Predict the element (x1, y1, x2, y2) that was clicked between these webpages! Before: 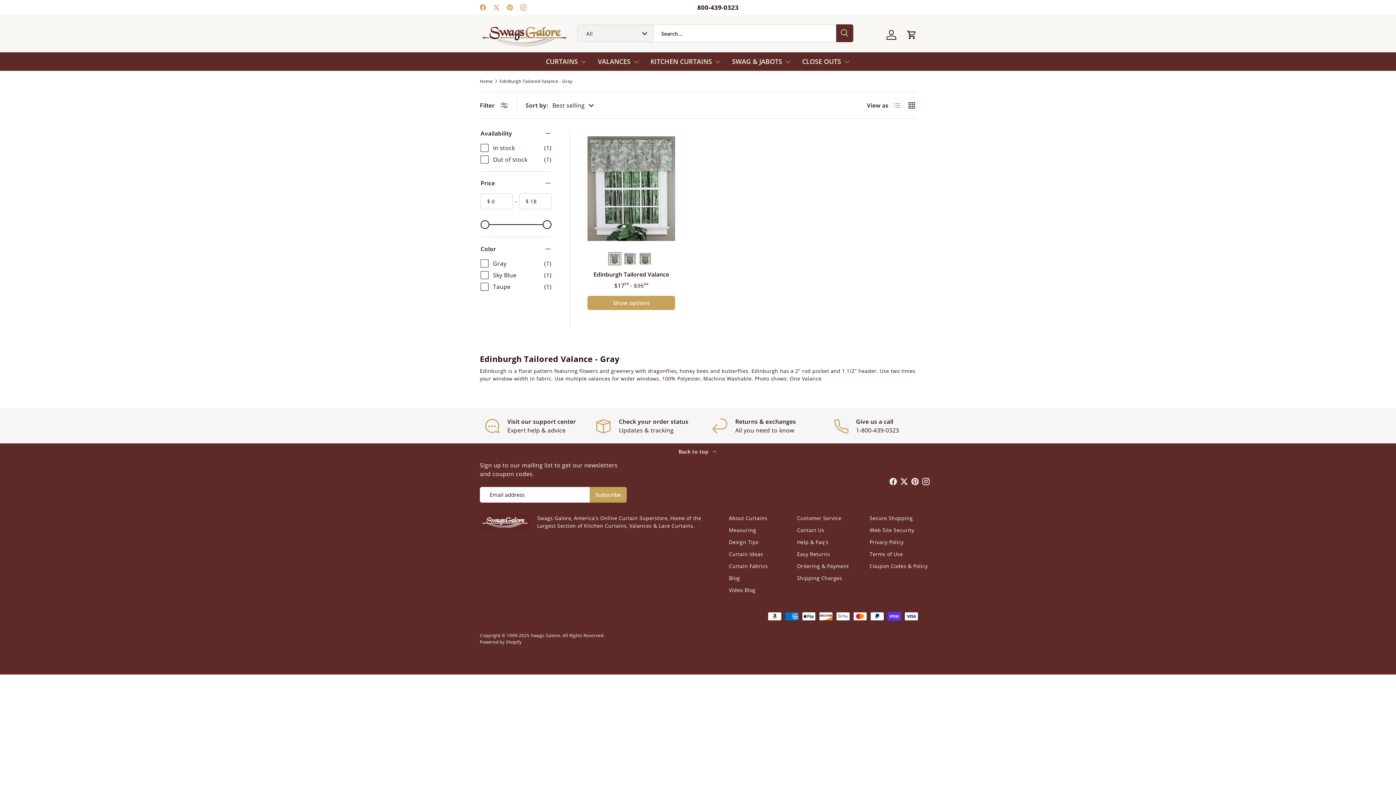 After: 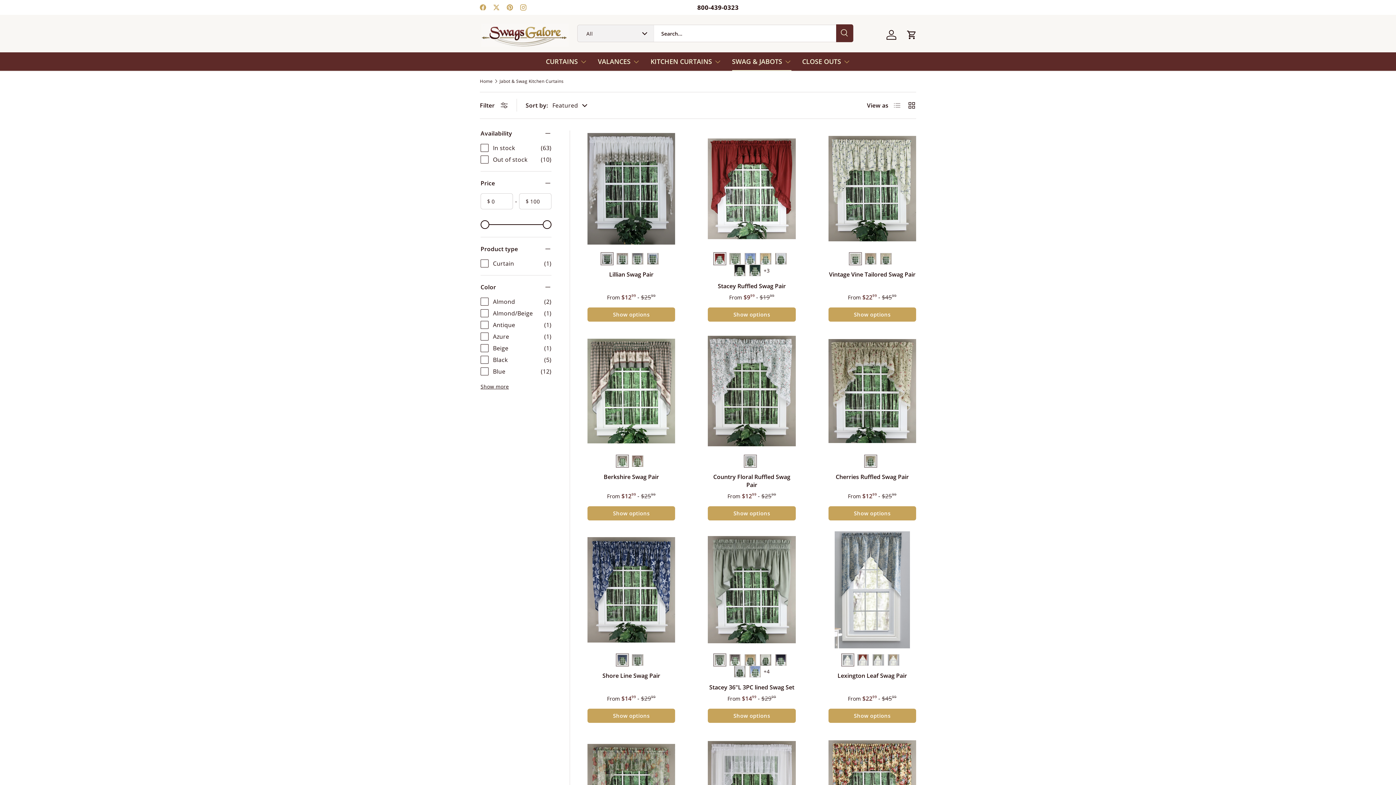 Action: bbox: (732, 52, 791, 70) label: SWAG & JABOTS